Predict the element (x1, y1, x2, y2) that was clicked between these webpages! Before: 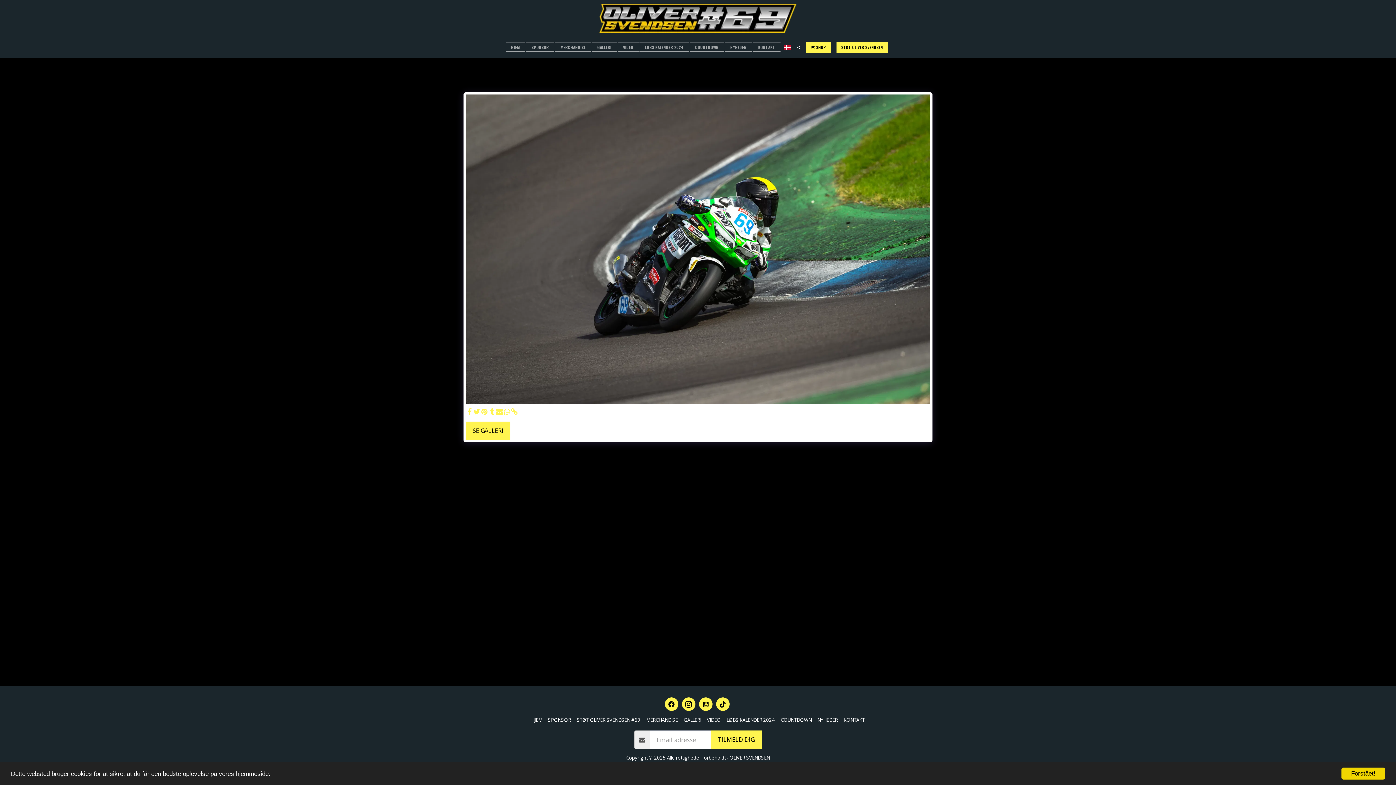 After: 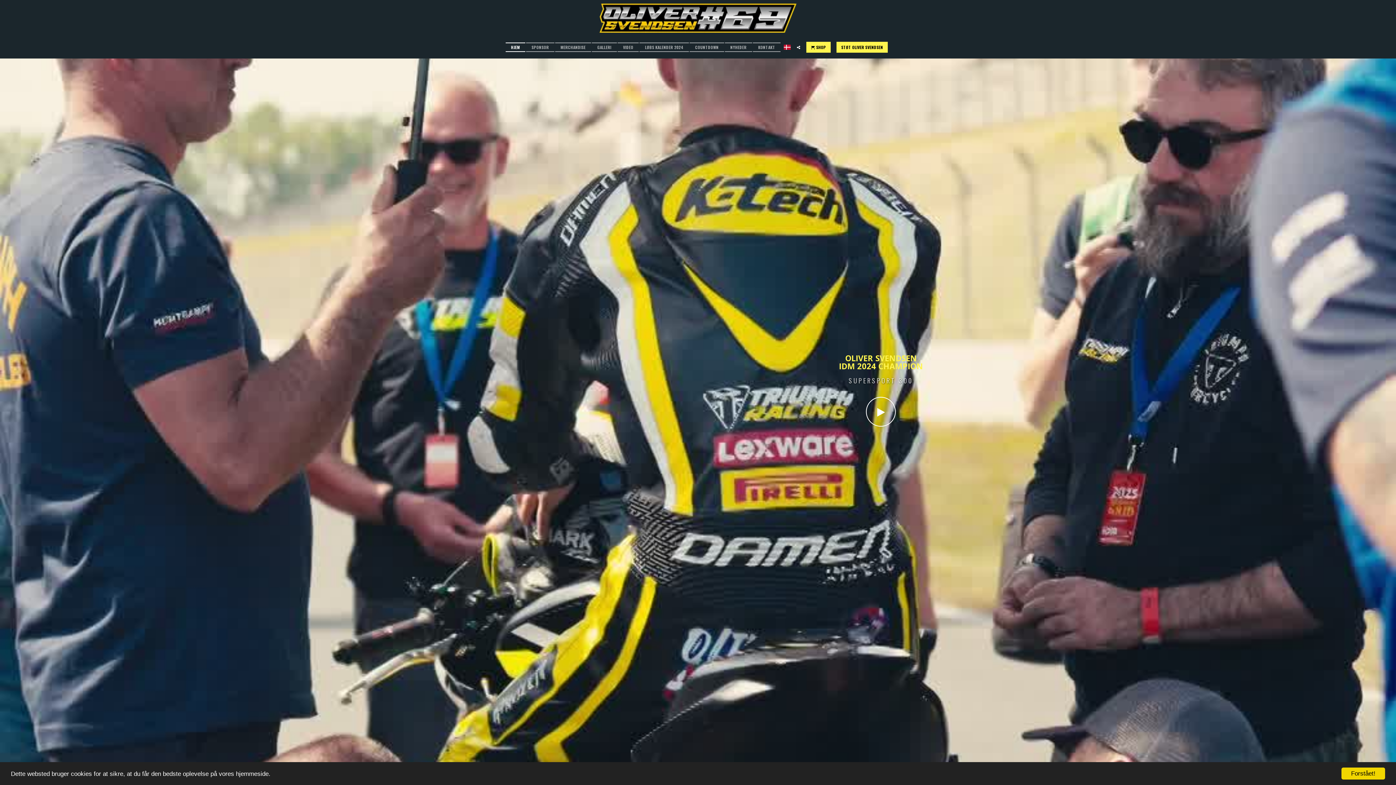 Action: bbox: (505, 42, 525, 52) label: HJEM